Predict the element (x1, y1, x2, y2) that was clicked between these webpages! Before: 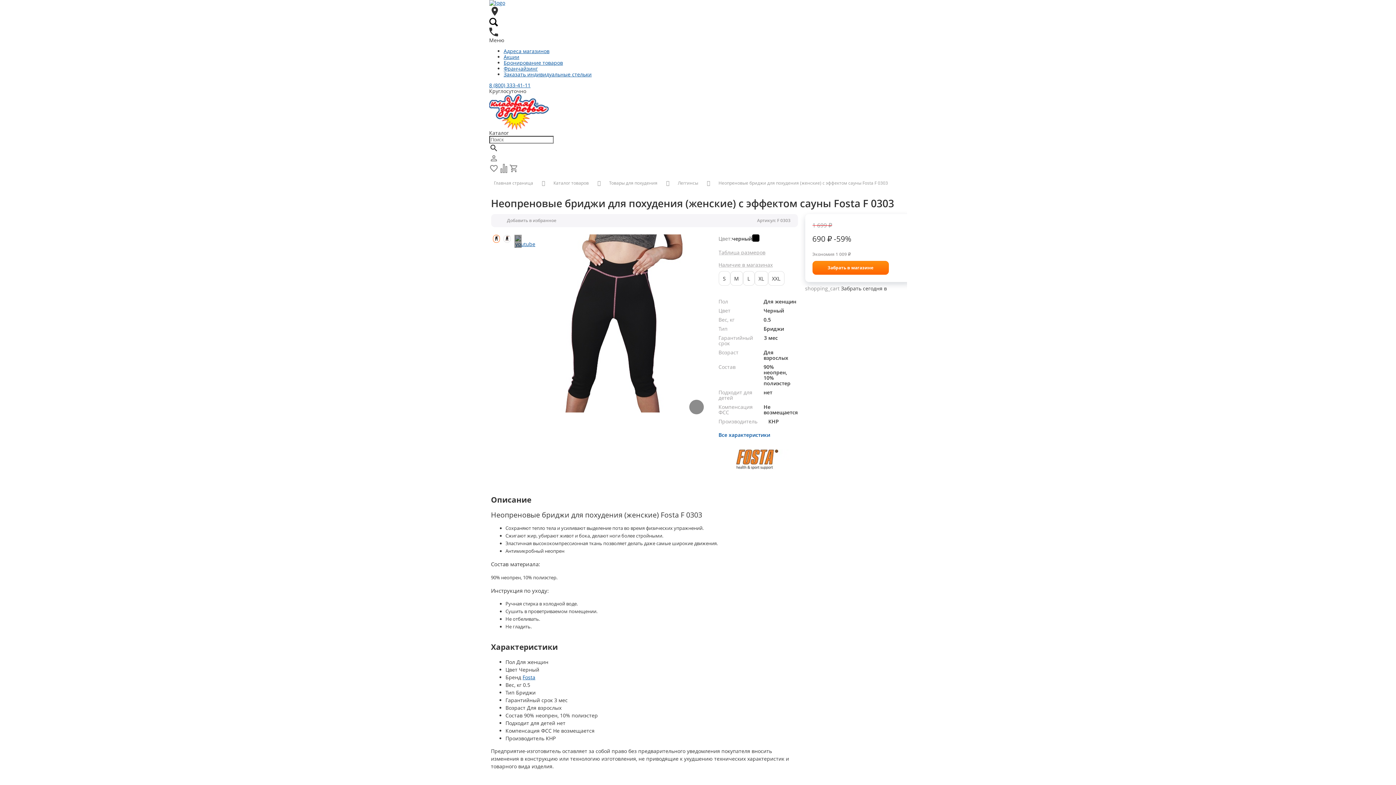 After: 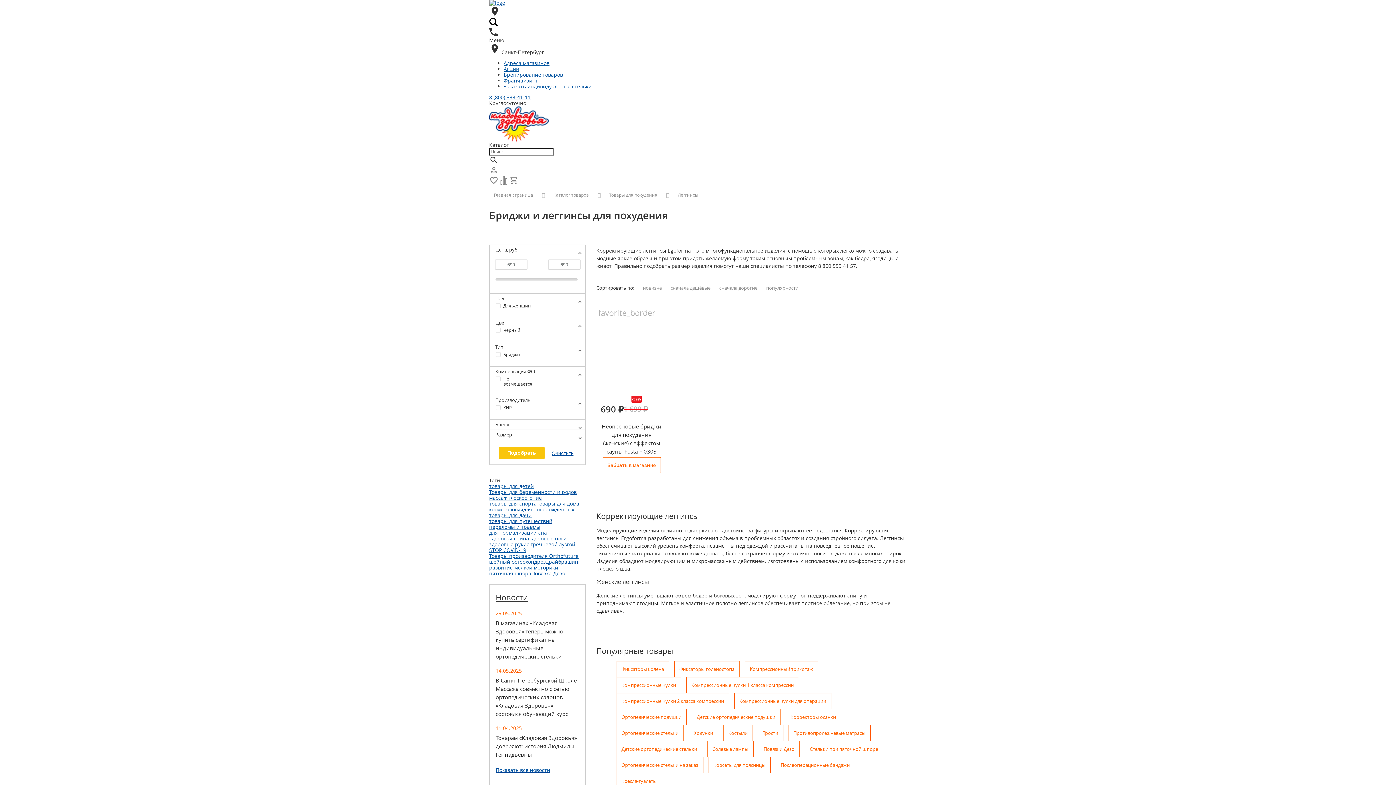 Action: bbox: (678, 180, 698, 185) label: Леггинсы